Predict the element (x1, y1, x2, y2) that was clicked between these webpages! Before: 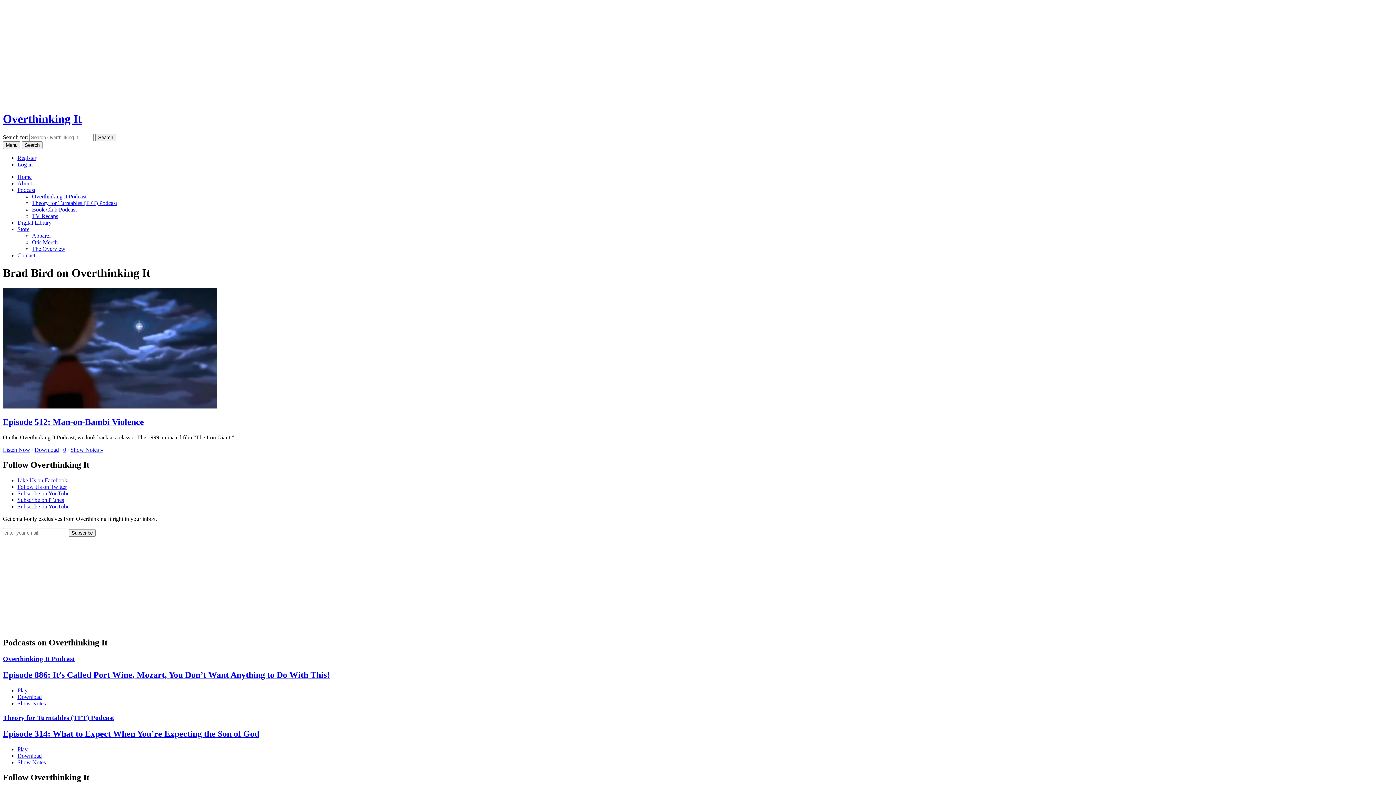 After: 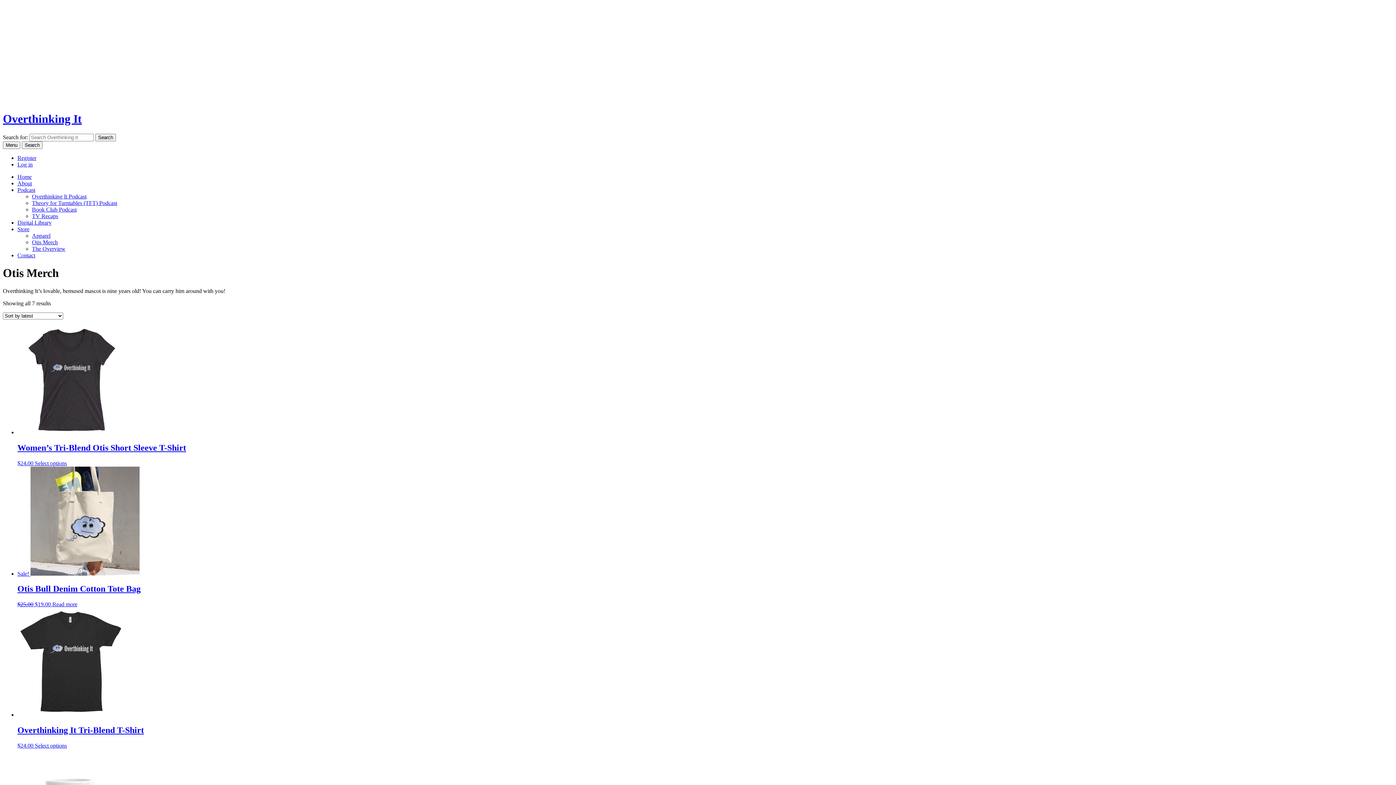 Action: bbox: (32, 239, 57, 245) label: Otis Merch